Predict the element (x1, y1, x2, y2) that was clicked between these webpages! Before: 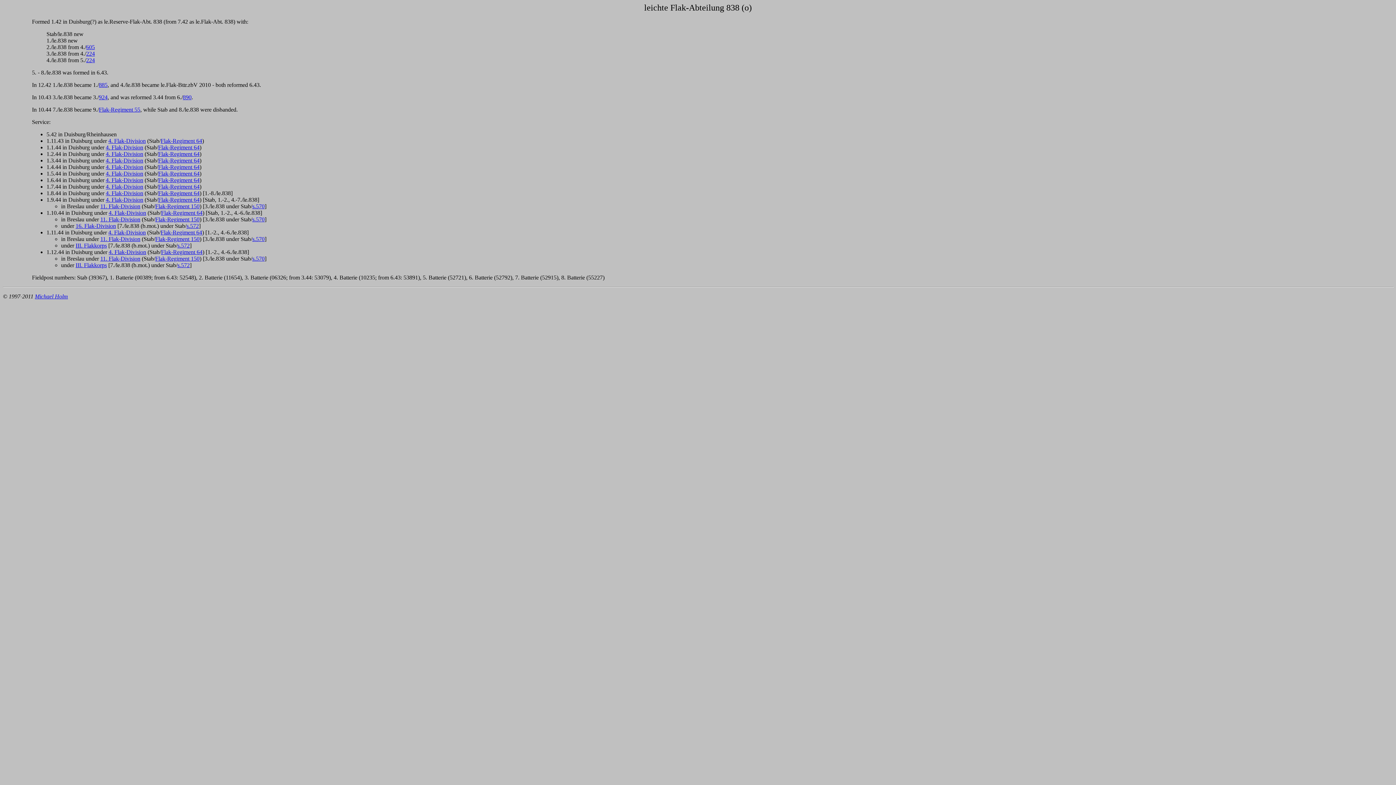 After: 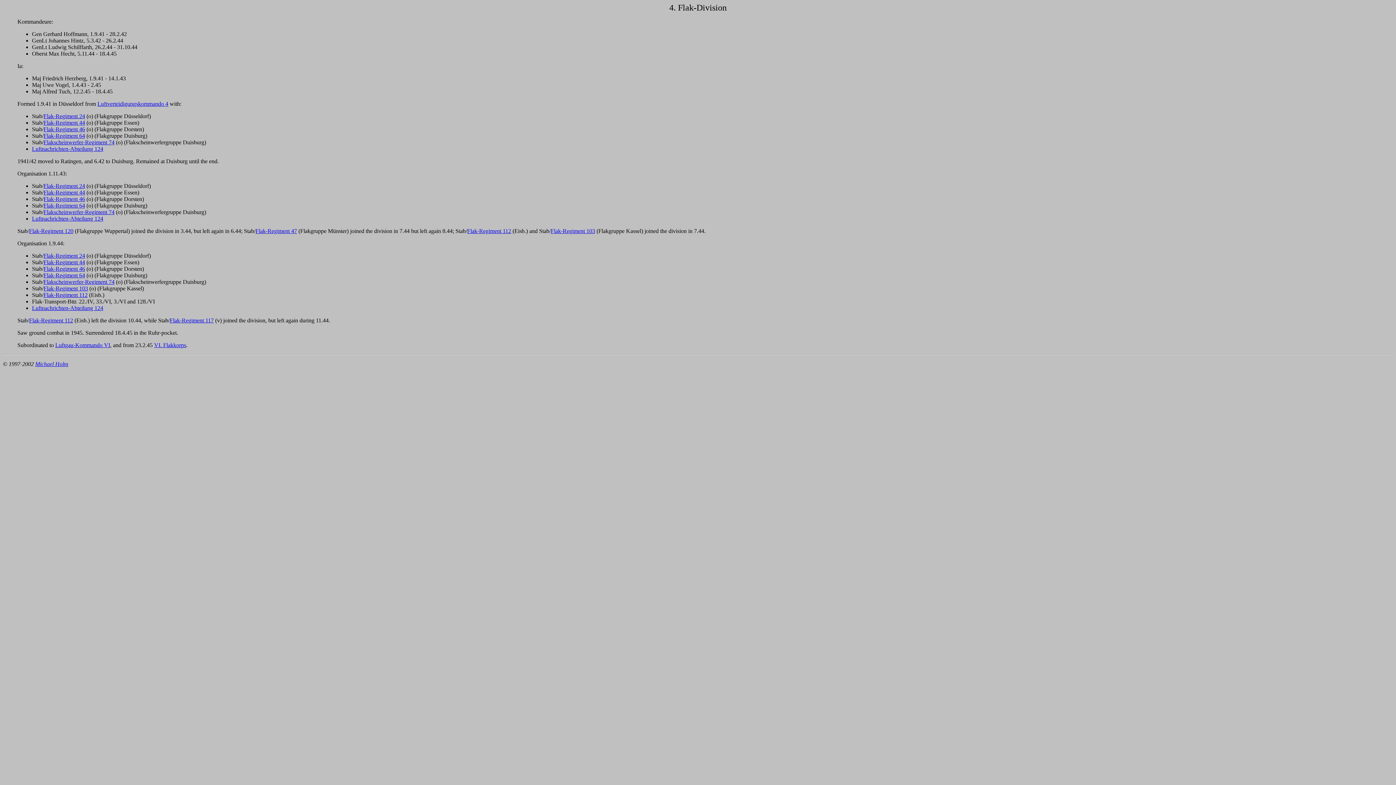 Action: bbox: (108, 137, 145, 144) label: 4. Flak-Division